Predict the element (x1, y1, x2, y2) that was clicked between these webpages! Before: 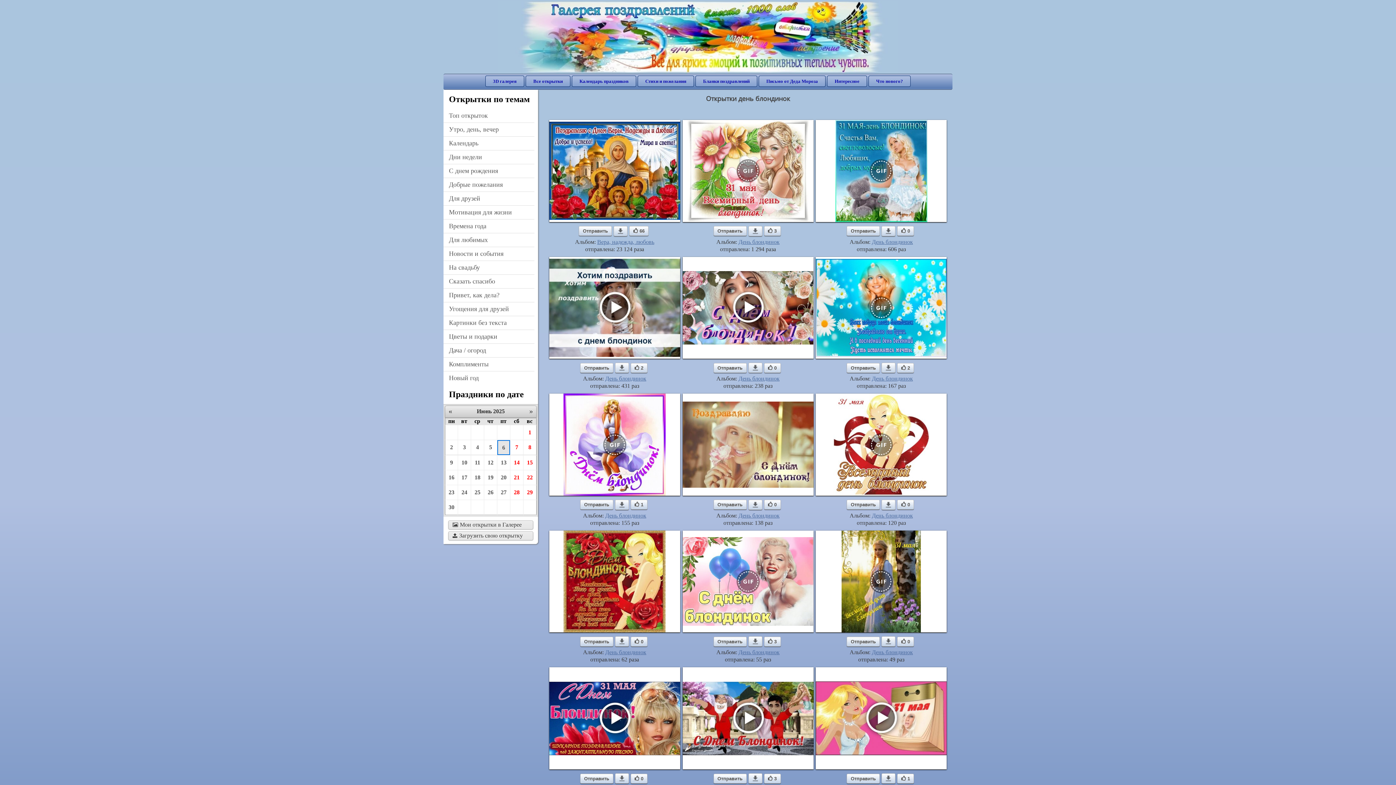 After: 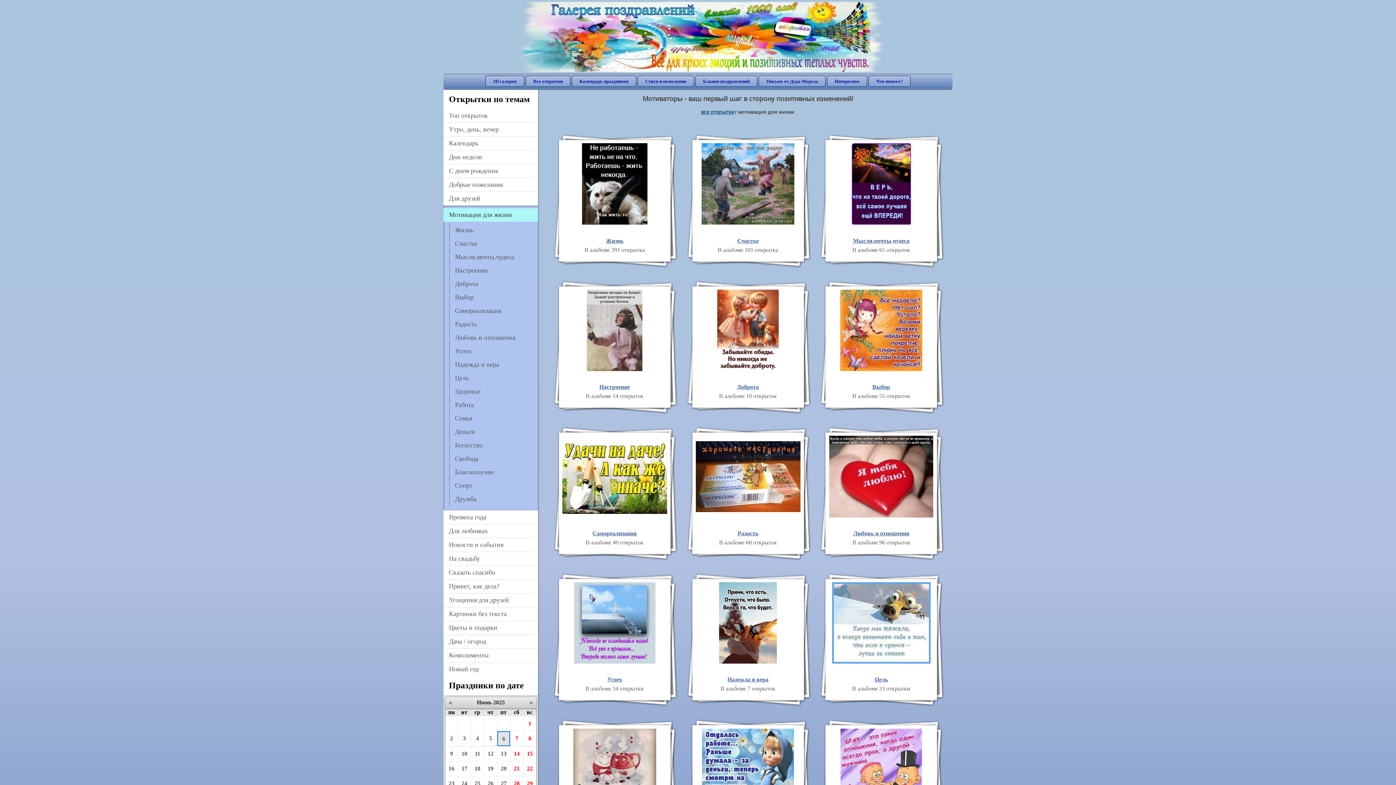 Action: label: Мотивация для жизни bbox: (443, 205, 534, 219)